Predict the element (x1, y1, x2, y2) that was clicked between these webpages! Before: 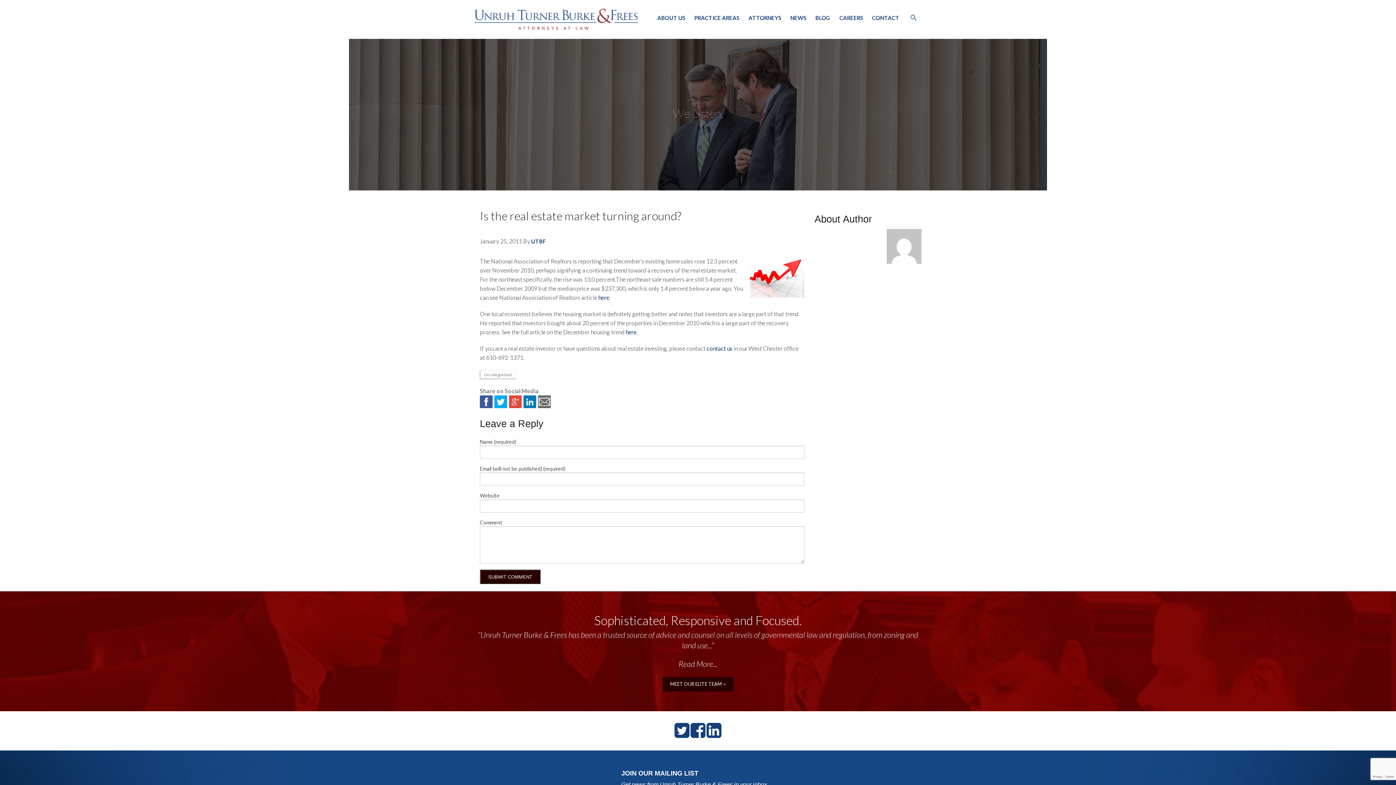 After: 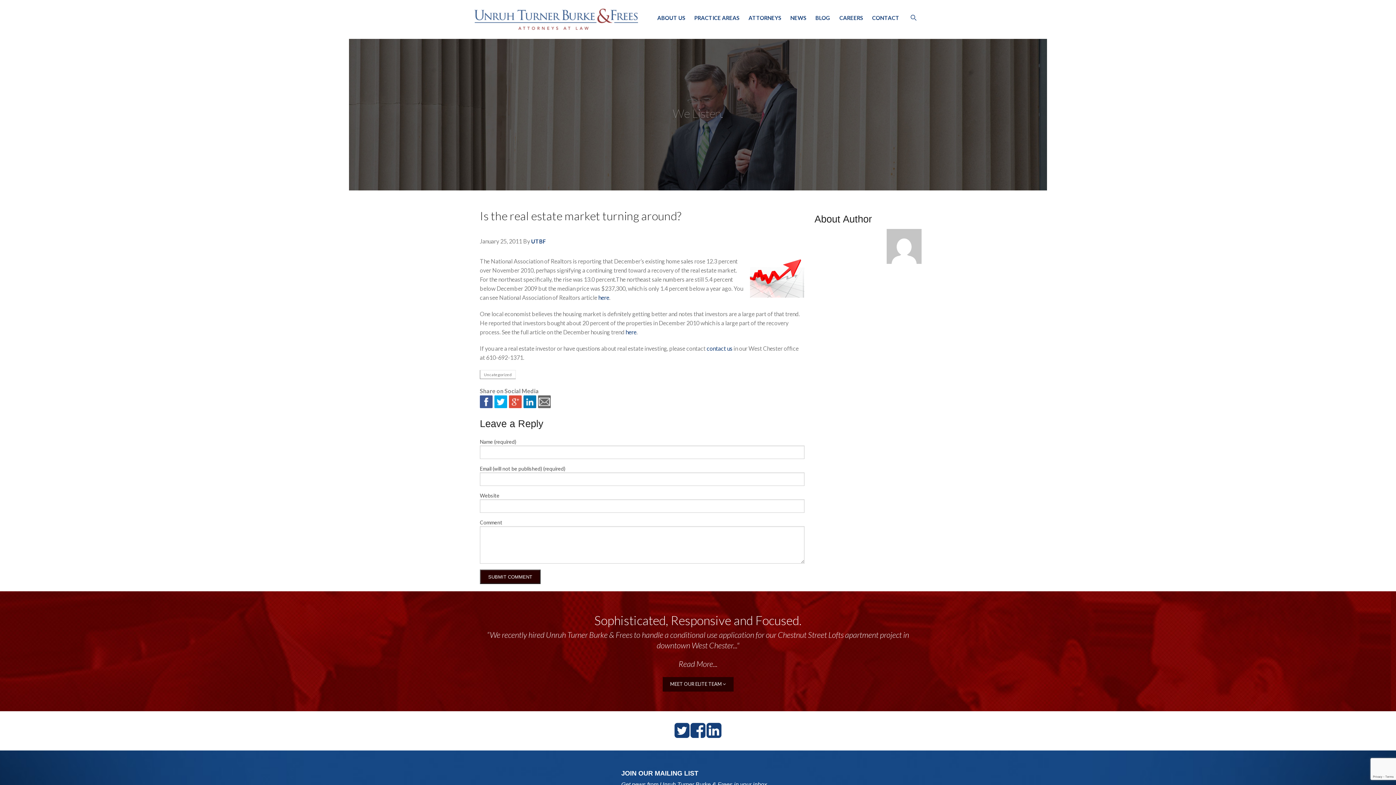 Action: bbox: (509, 397, 521, 404)